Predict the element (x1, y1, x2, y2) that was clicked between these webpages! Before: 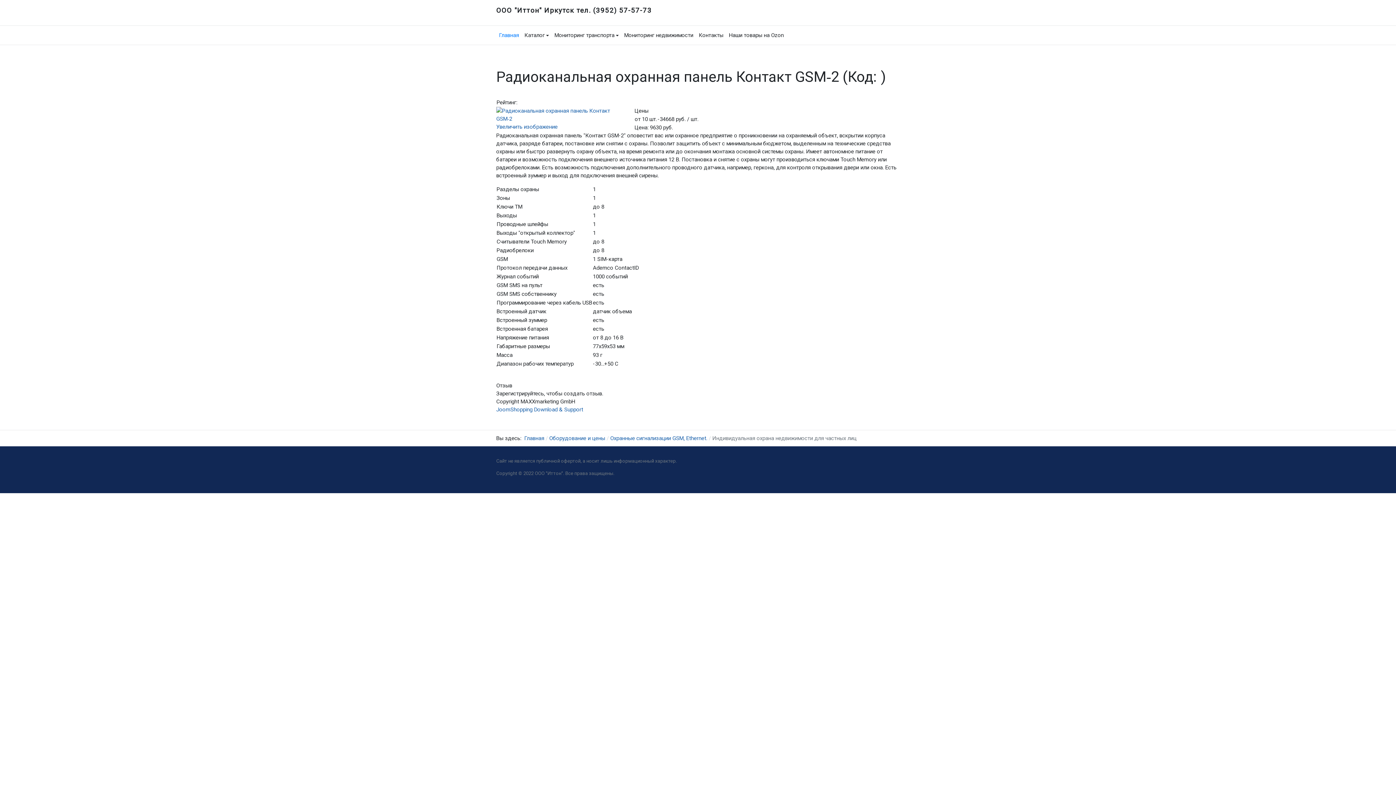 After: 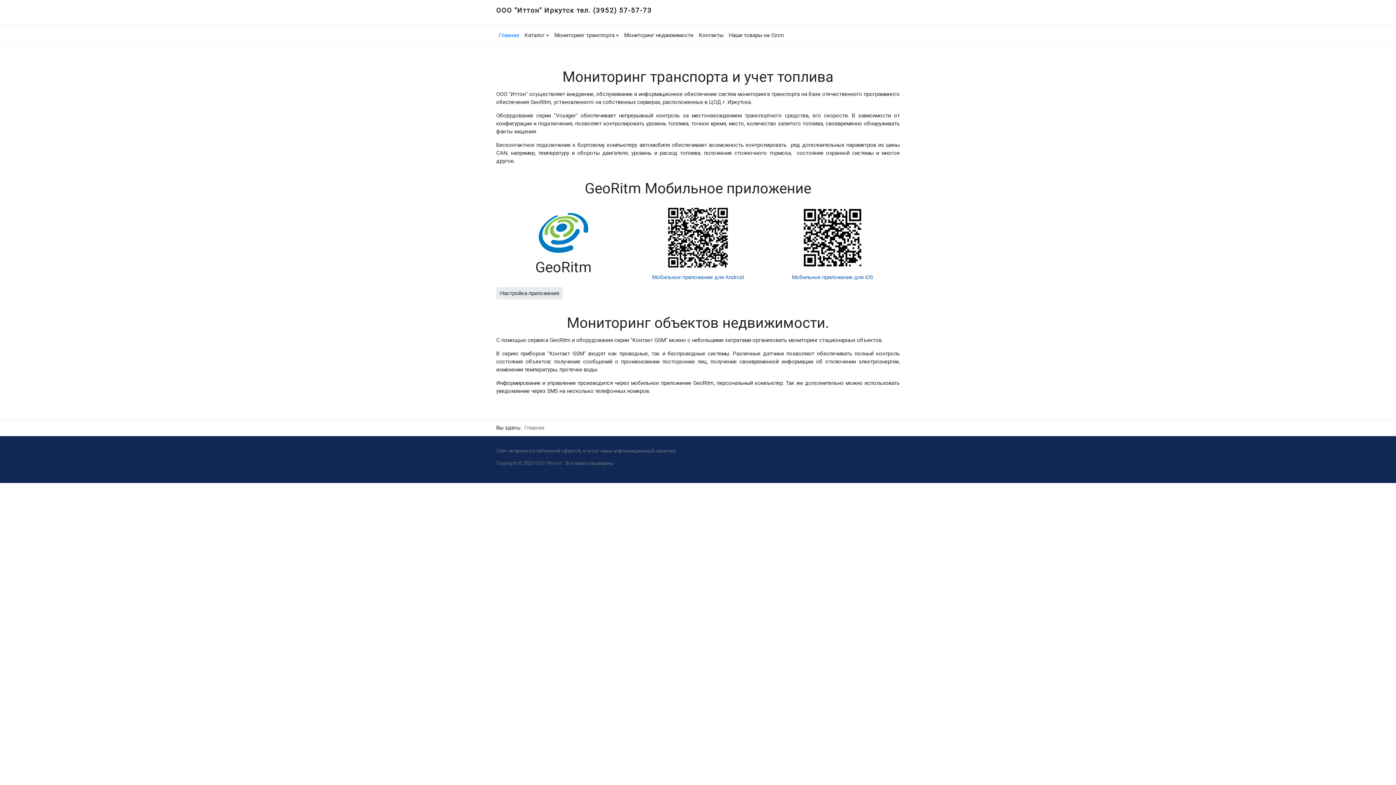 Action: bbox: (496, 6, 652, 14) label: ООО "Иттон" Иркутск тел. (3952) 57-57-73